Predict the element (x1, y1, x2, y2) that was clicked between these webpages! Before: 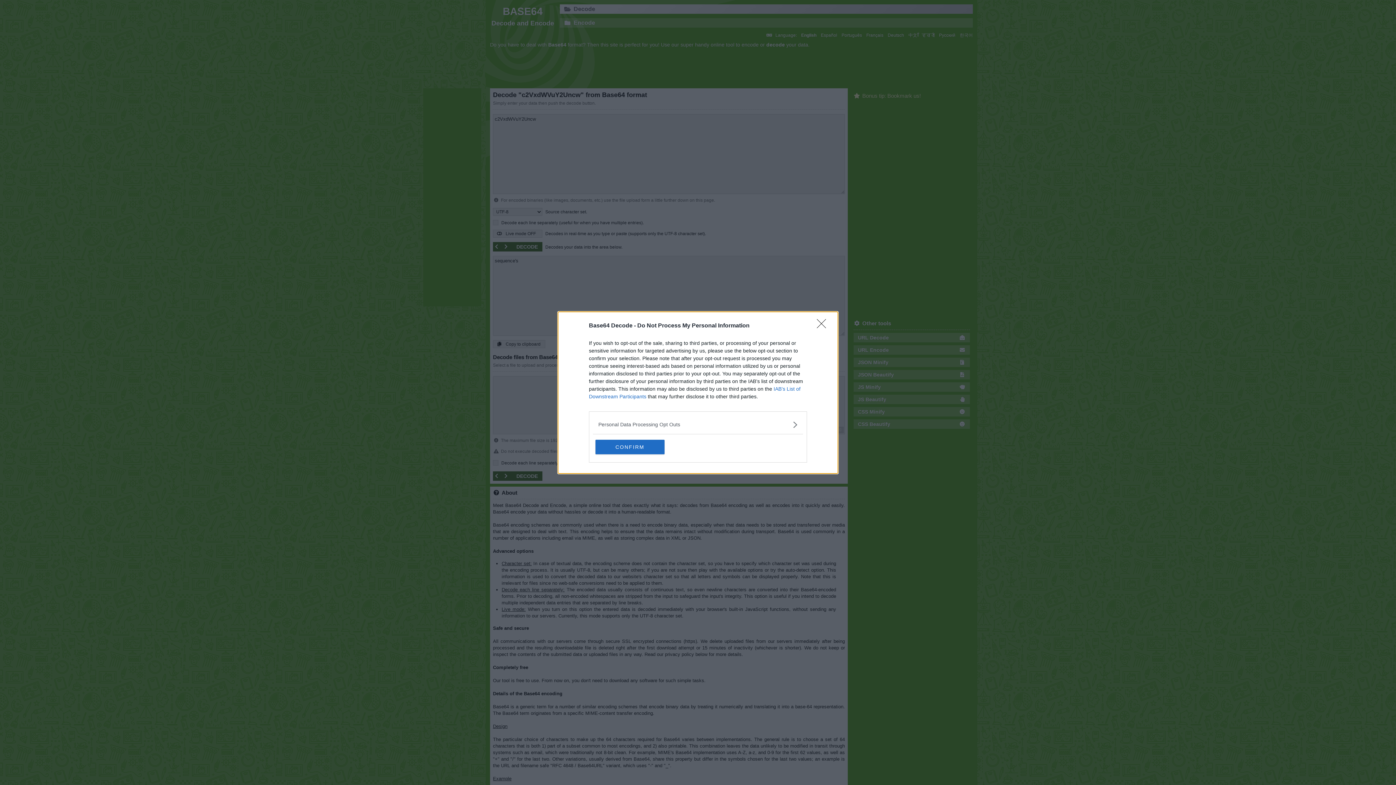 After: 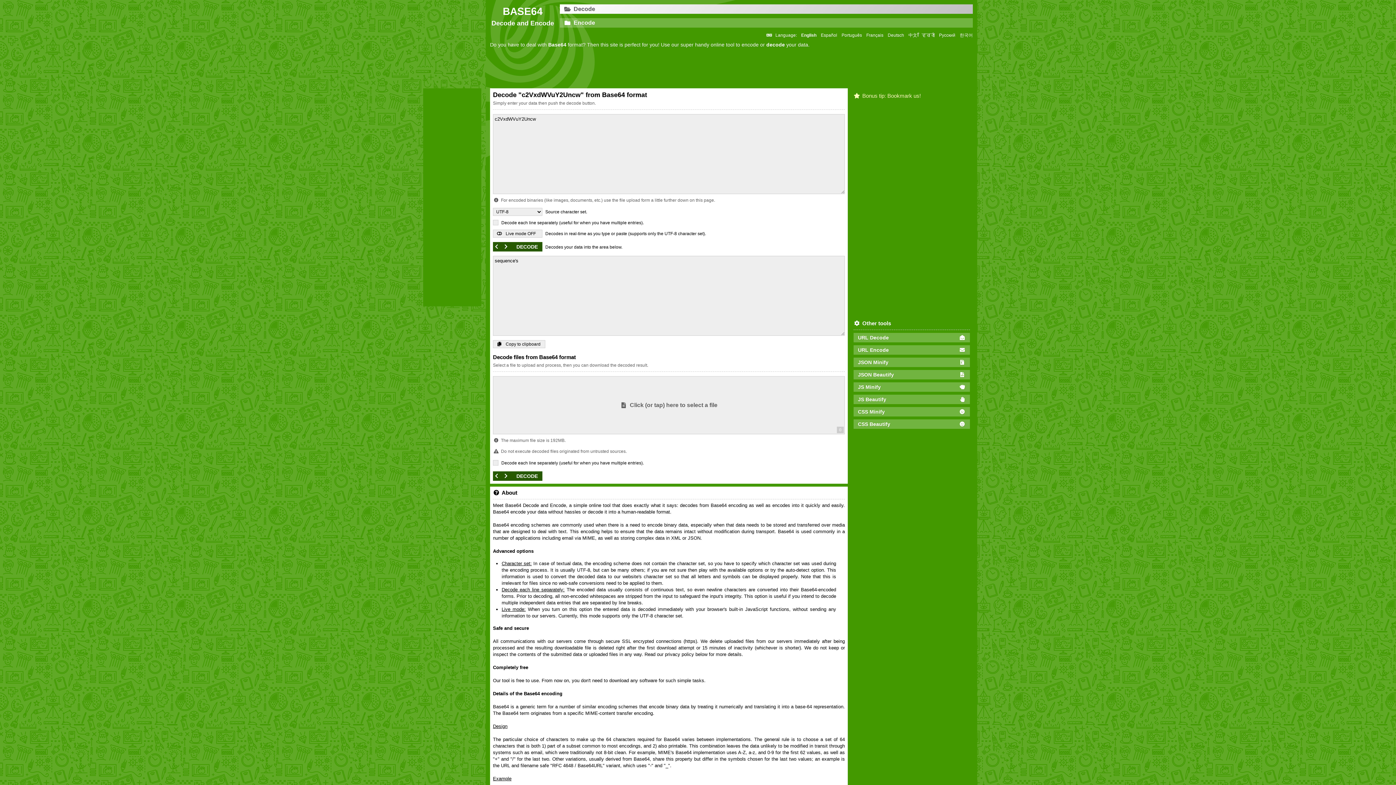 Action: label: Close bbox: (817, 319, 830, 332)